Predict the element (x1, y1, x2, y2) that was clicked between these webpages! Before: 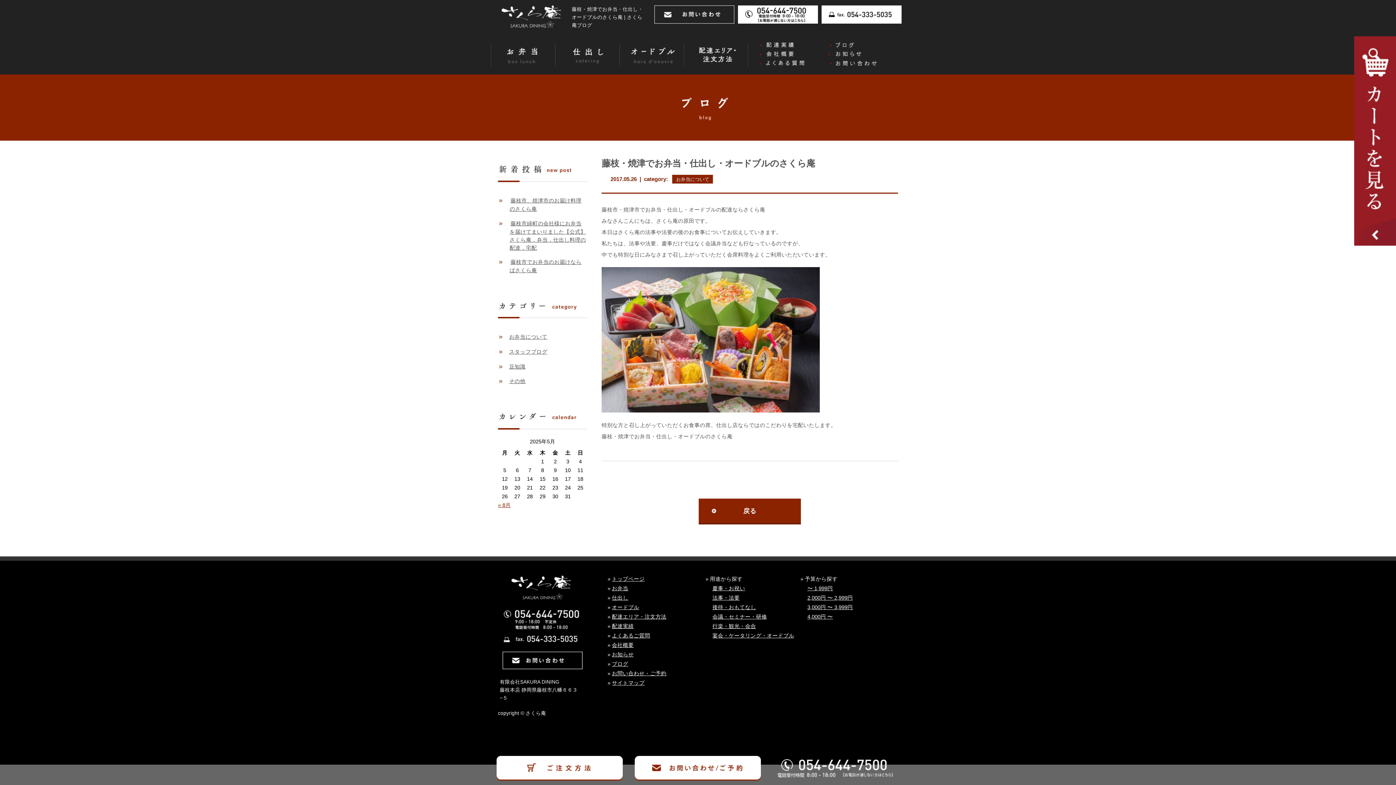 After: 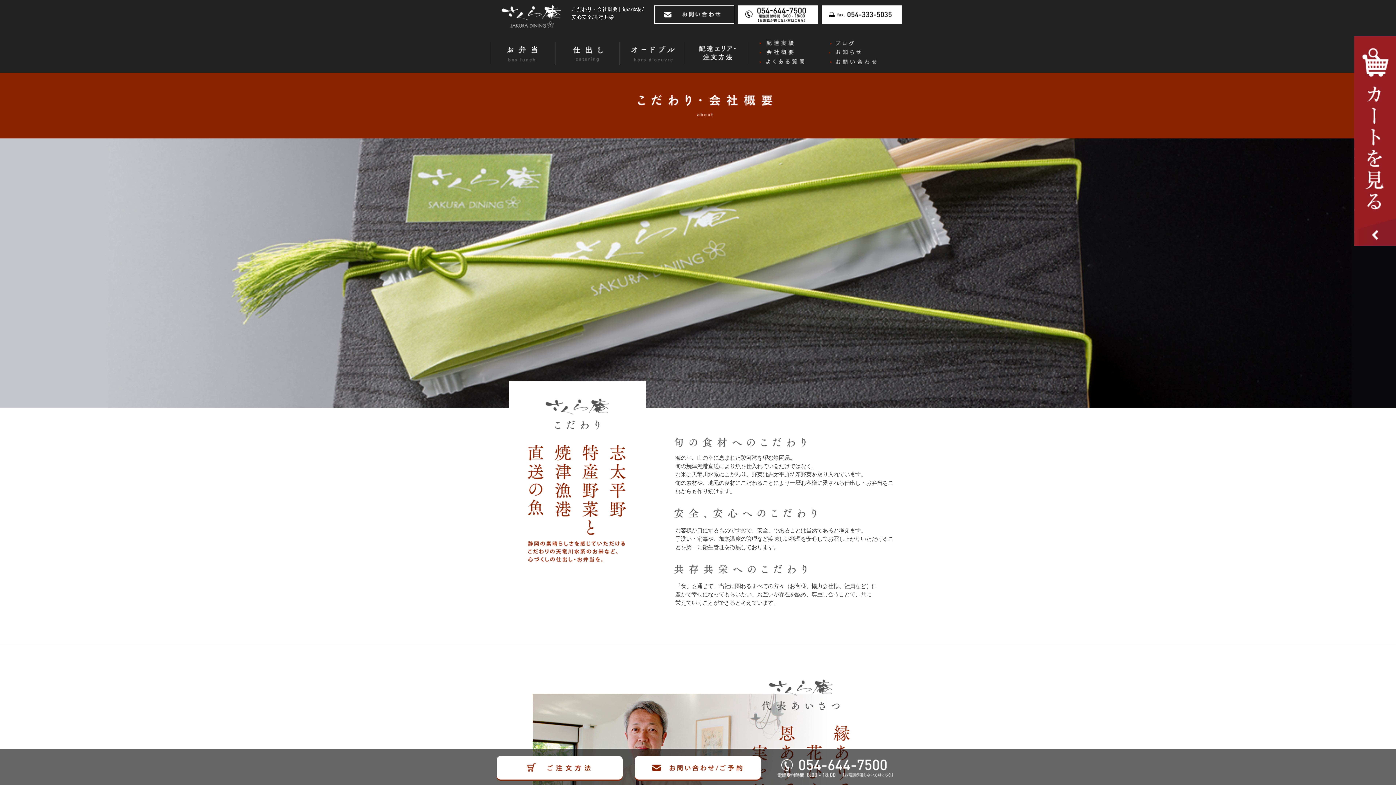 Action: bbox: (759, 51, 814, 56)